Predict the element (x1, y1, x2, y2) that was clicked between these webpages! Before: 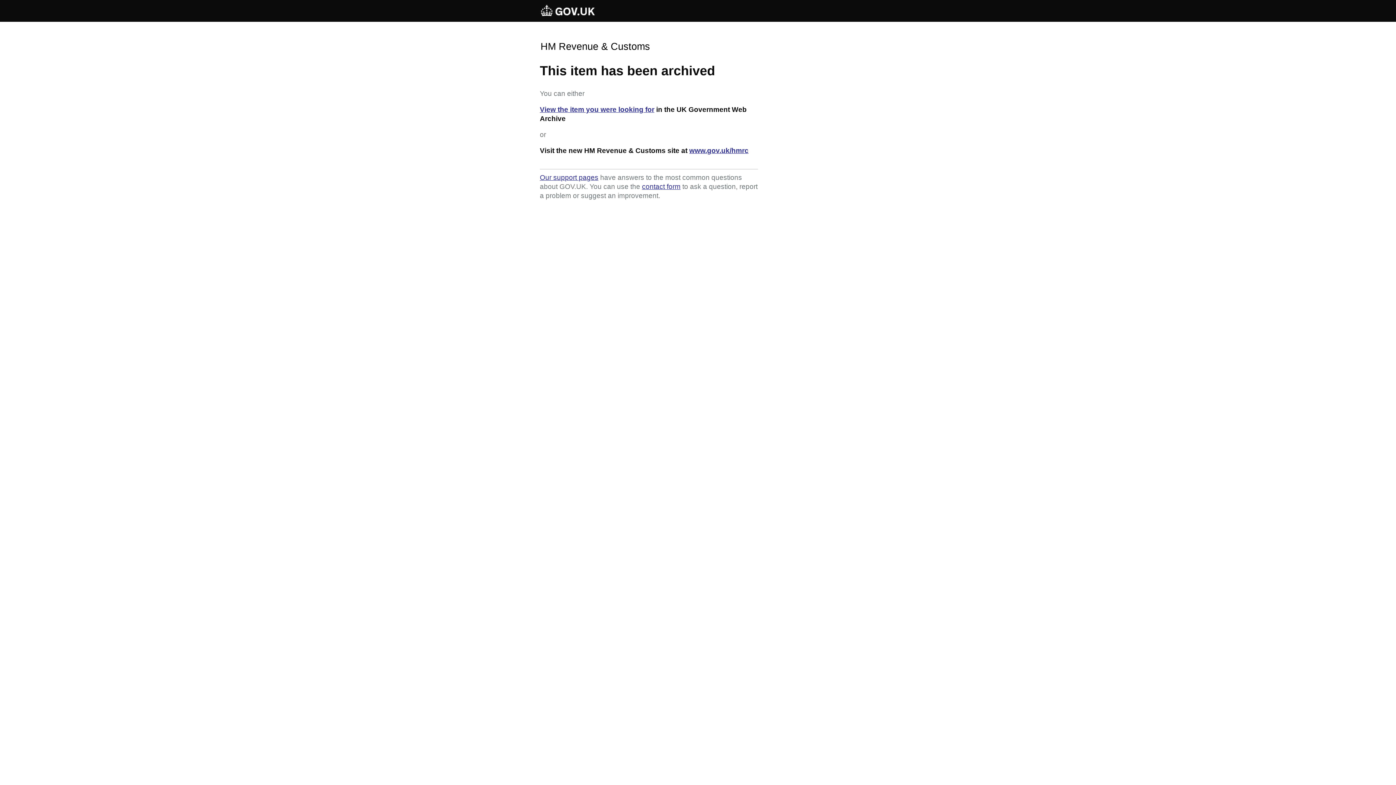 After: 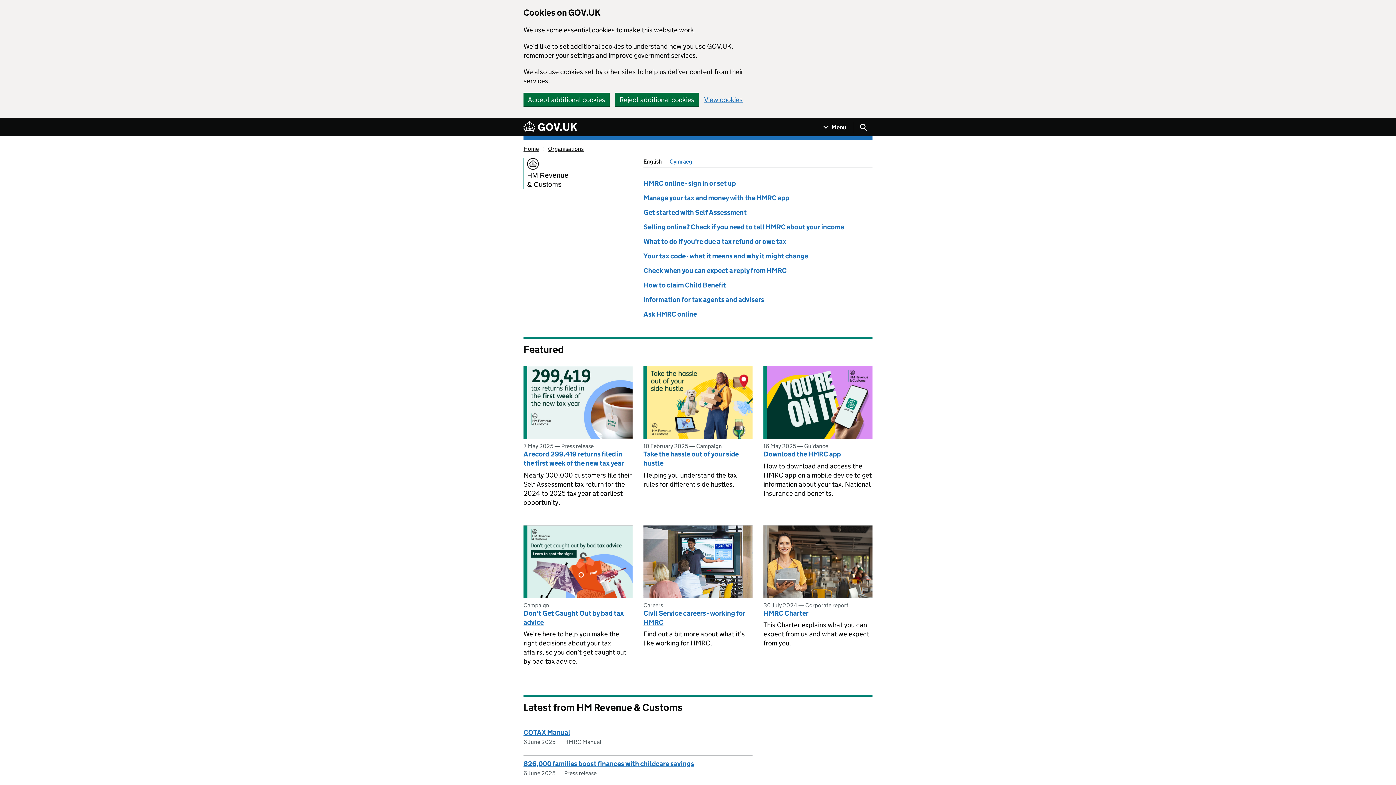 Action: label: www.gov.uk/hmrc bbox: (689, 146, 748, 154)